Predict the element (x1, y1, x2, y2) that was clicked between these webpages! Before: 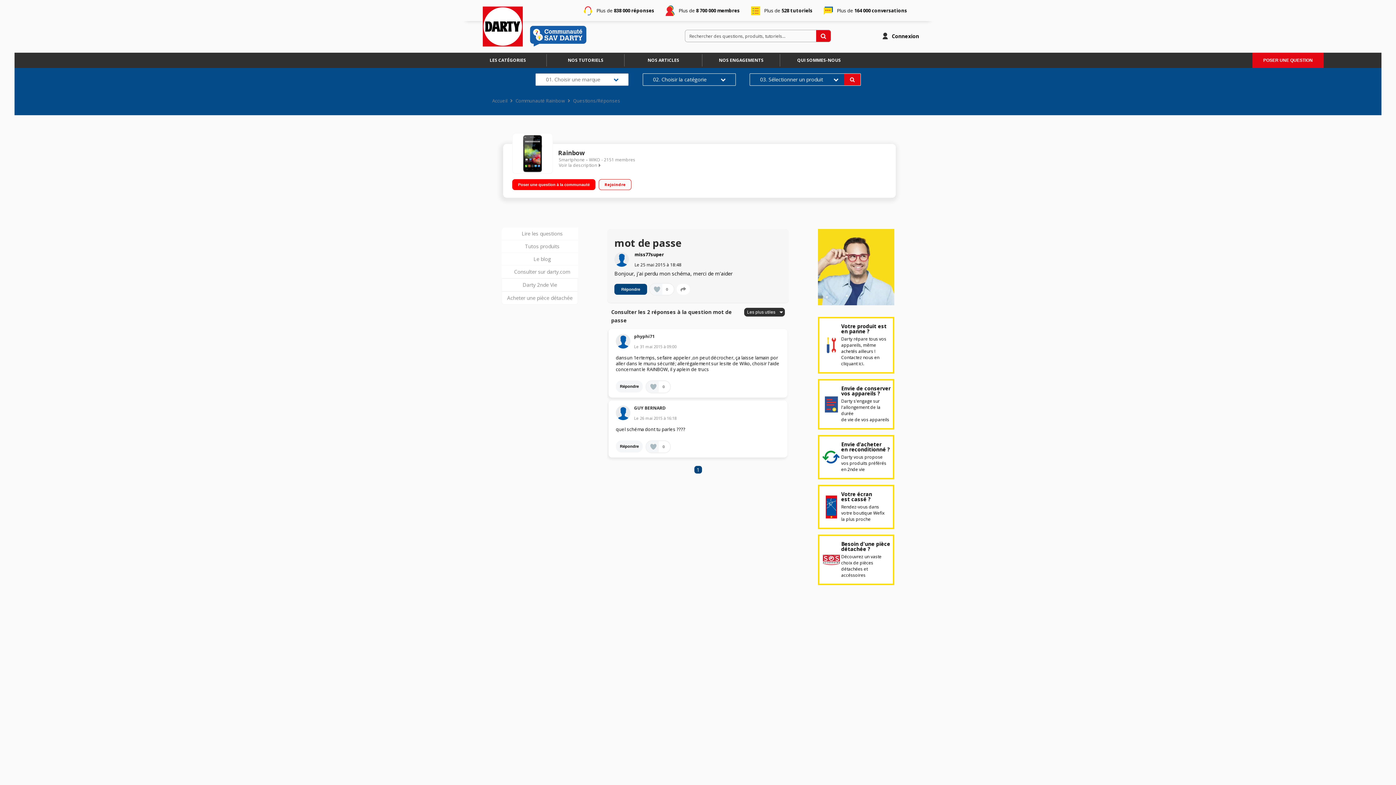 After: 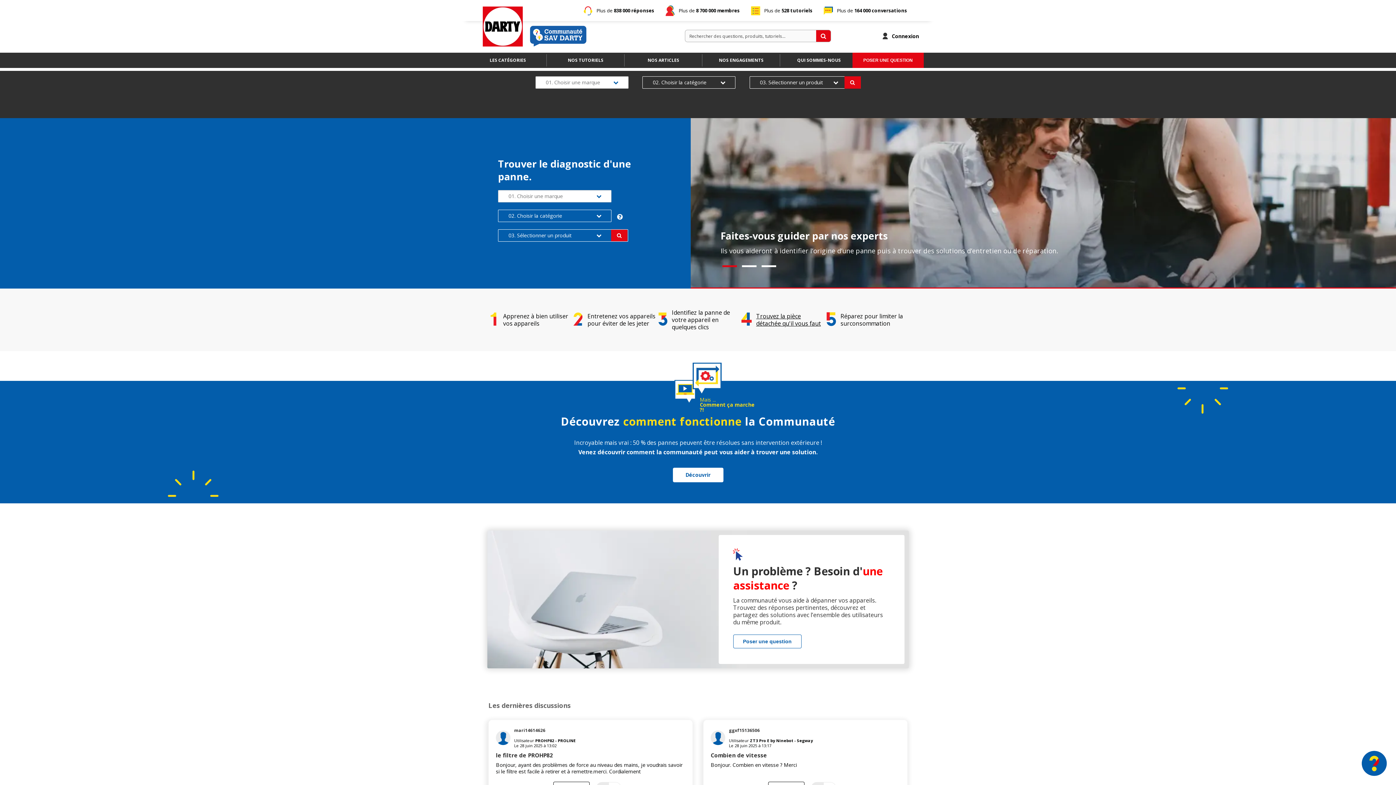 Action: bbox: (530, 6, 586, 46)